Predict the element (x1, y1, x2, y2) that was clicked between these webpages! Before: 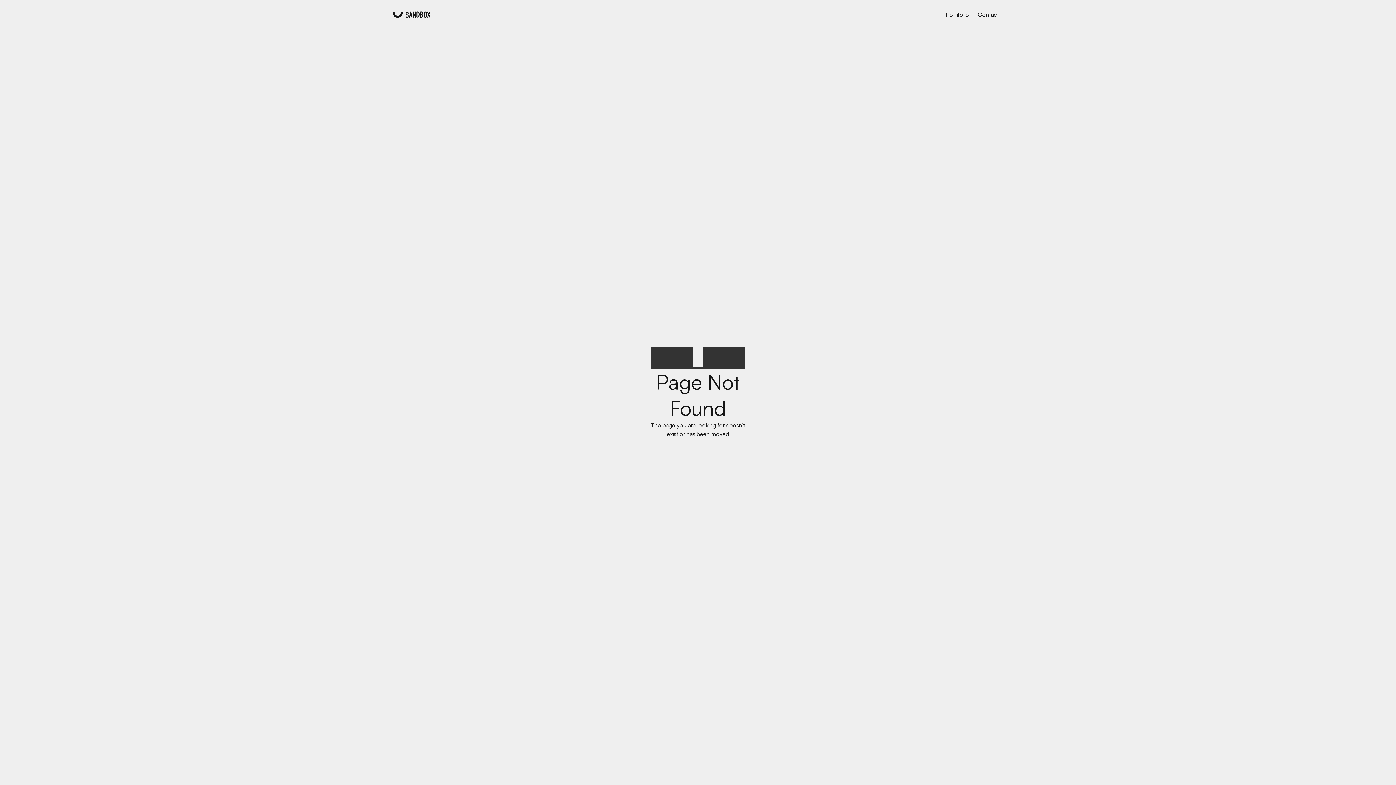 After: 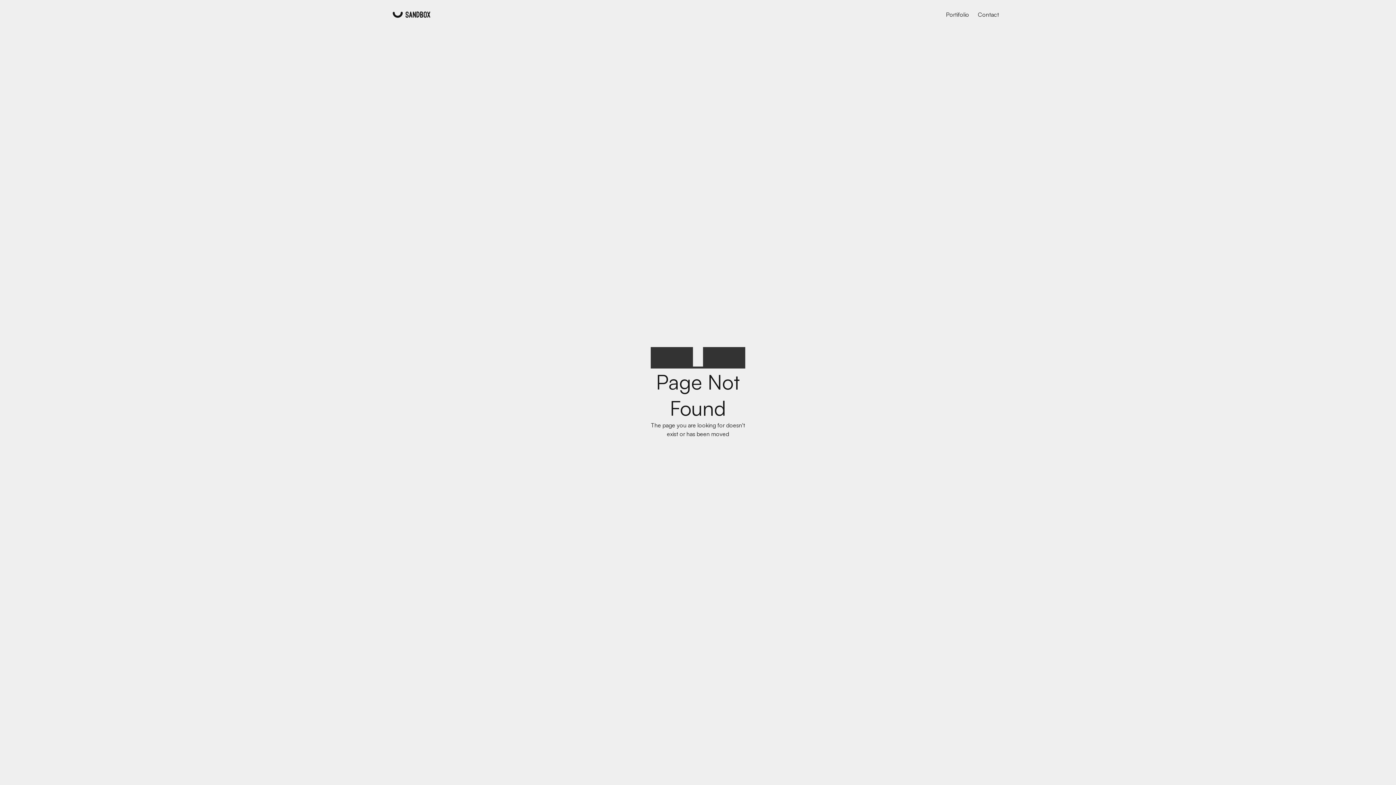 Action: bbox: (973, 7, 1003, 21) label: Contact